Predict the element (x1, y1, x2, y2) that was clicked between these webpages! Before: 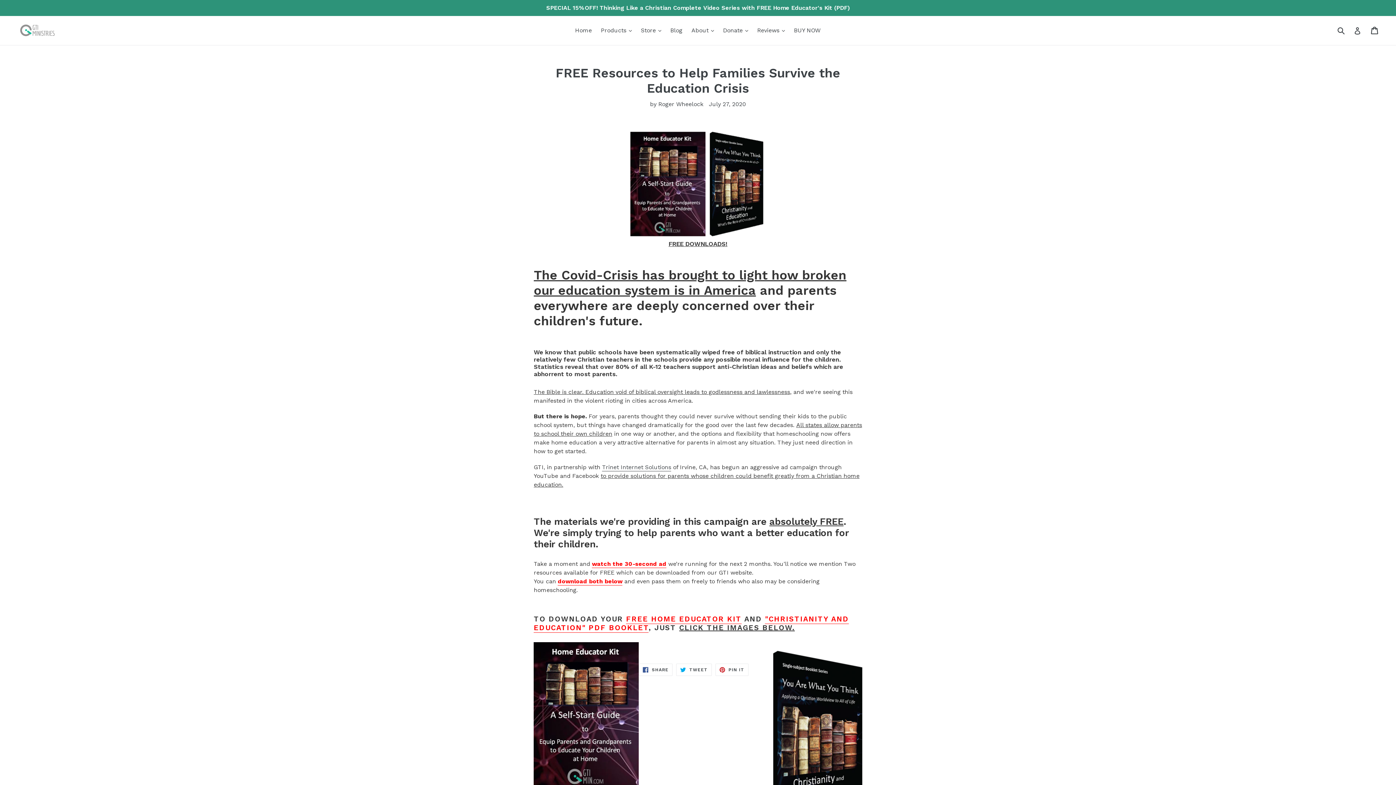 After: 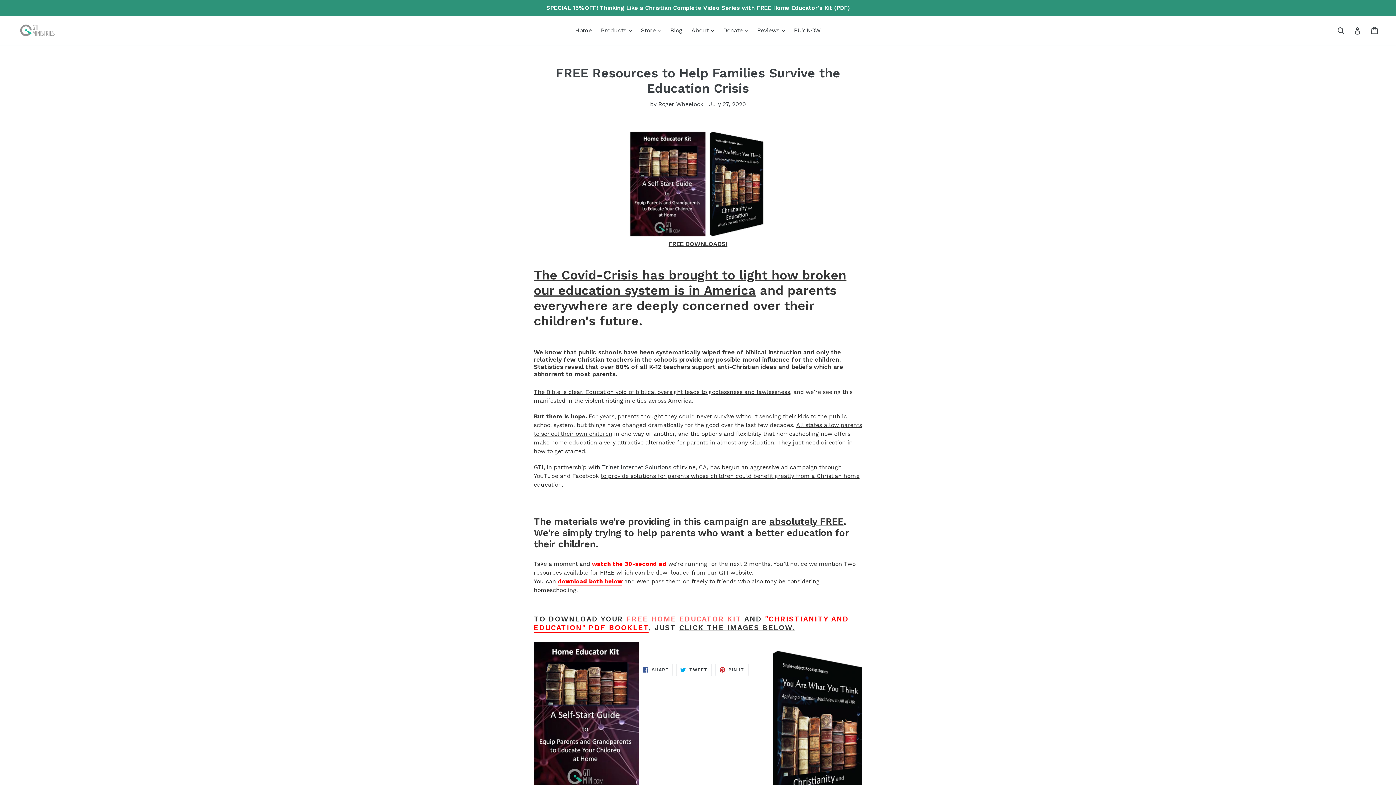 Action: bbox: (626, 615, 741, 624) label: FREE HOME EDUCATOR KIT